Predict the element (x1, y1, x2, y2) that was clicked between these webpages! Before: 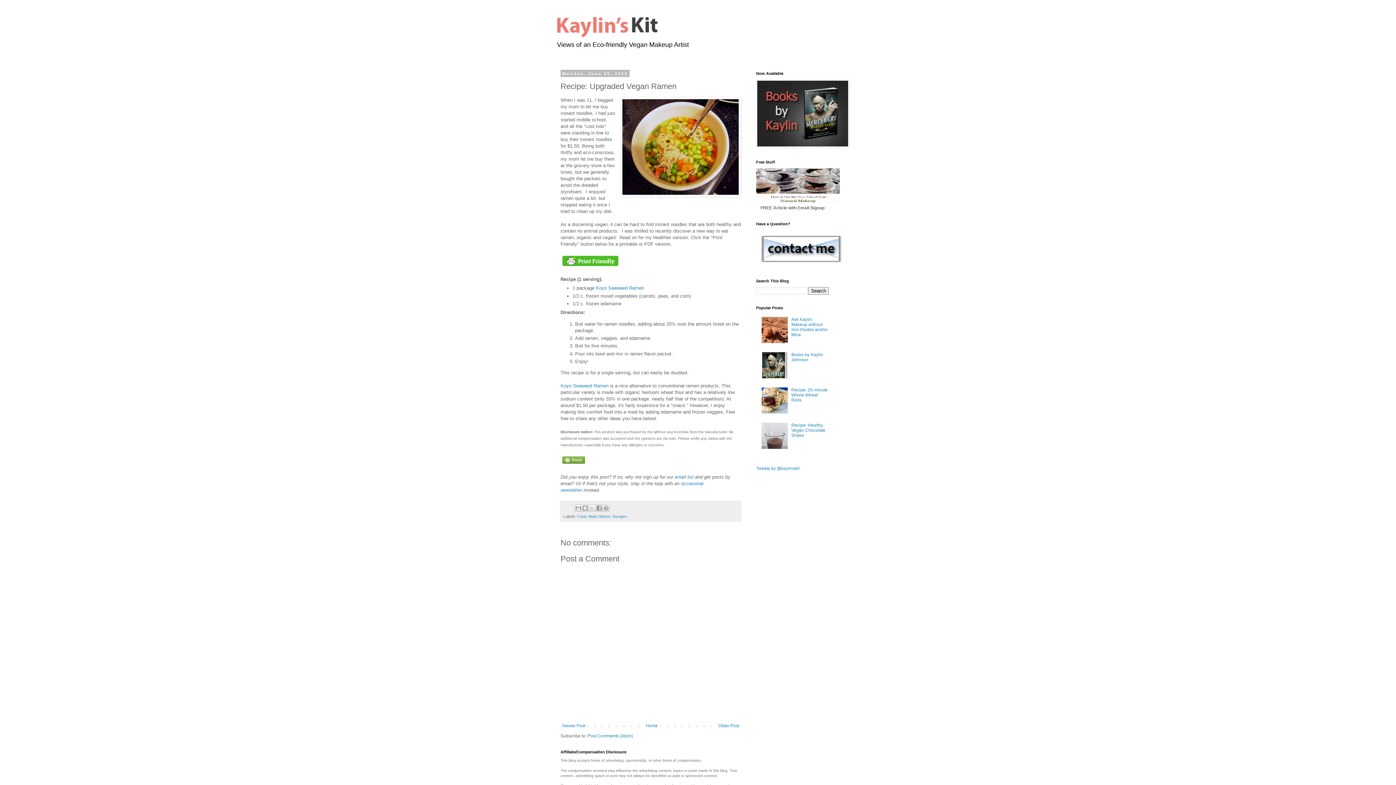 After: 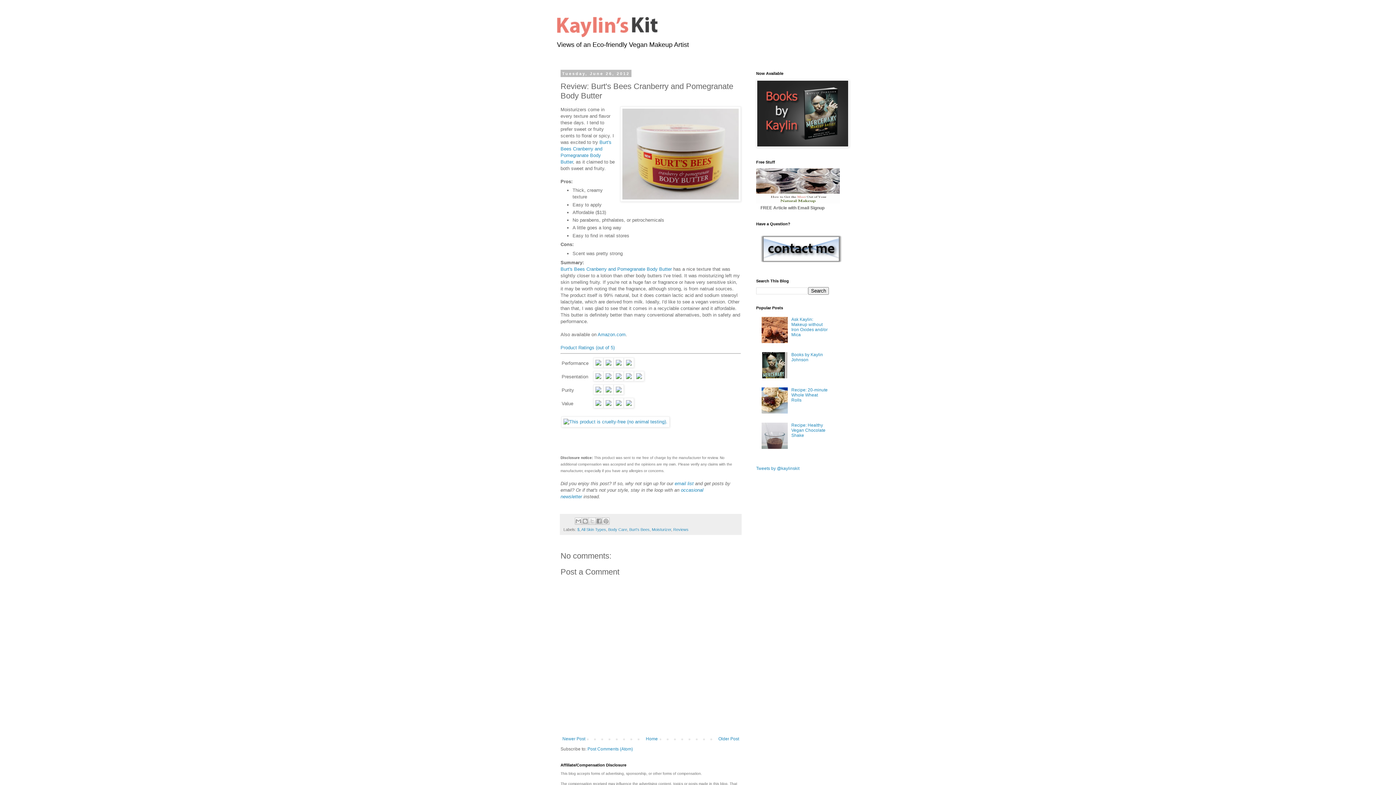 Action: label: Newer Post bbox: (560, 721, 587, 730)